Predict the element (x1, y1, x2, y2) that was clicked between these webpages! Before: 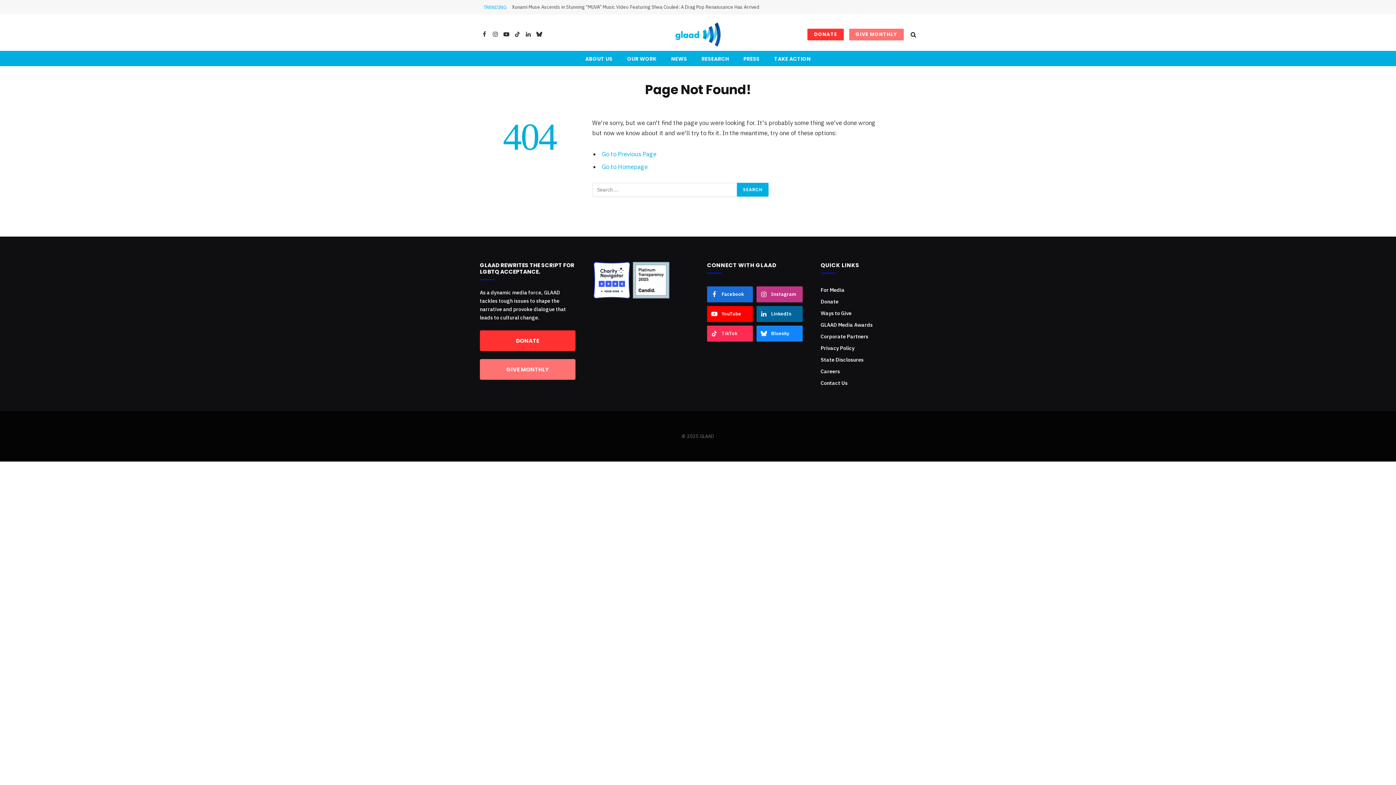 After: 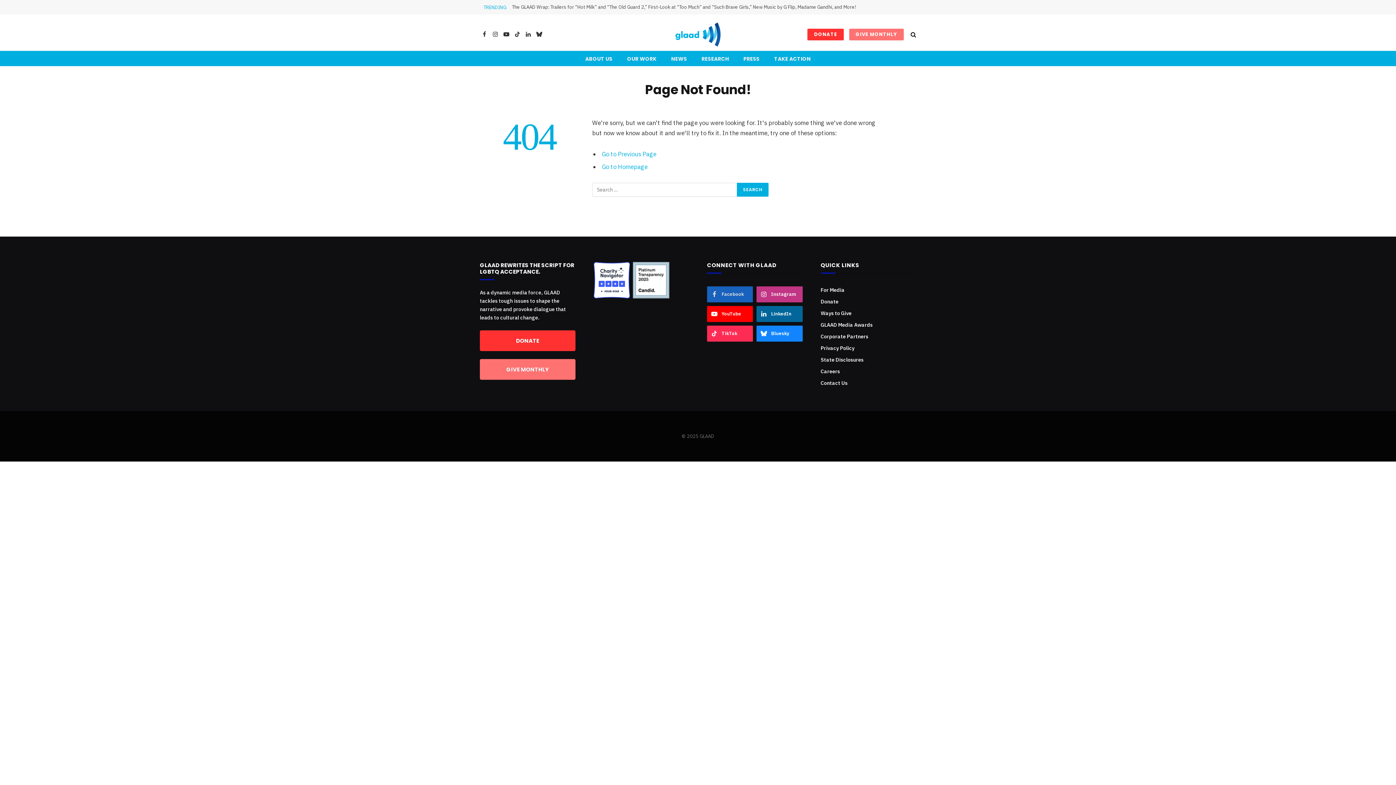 Action: label: Facebook bbox: (707, 286, 753, 302)